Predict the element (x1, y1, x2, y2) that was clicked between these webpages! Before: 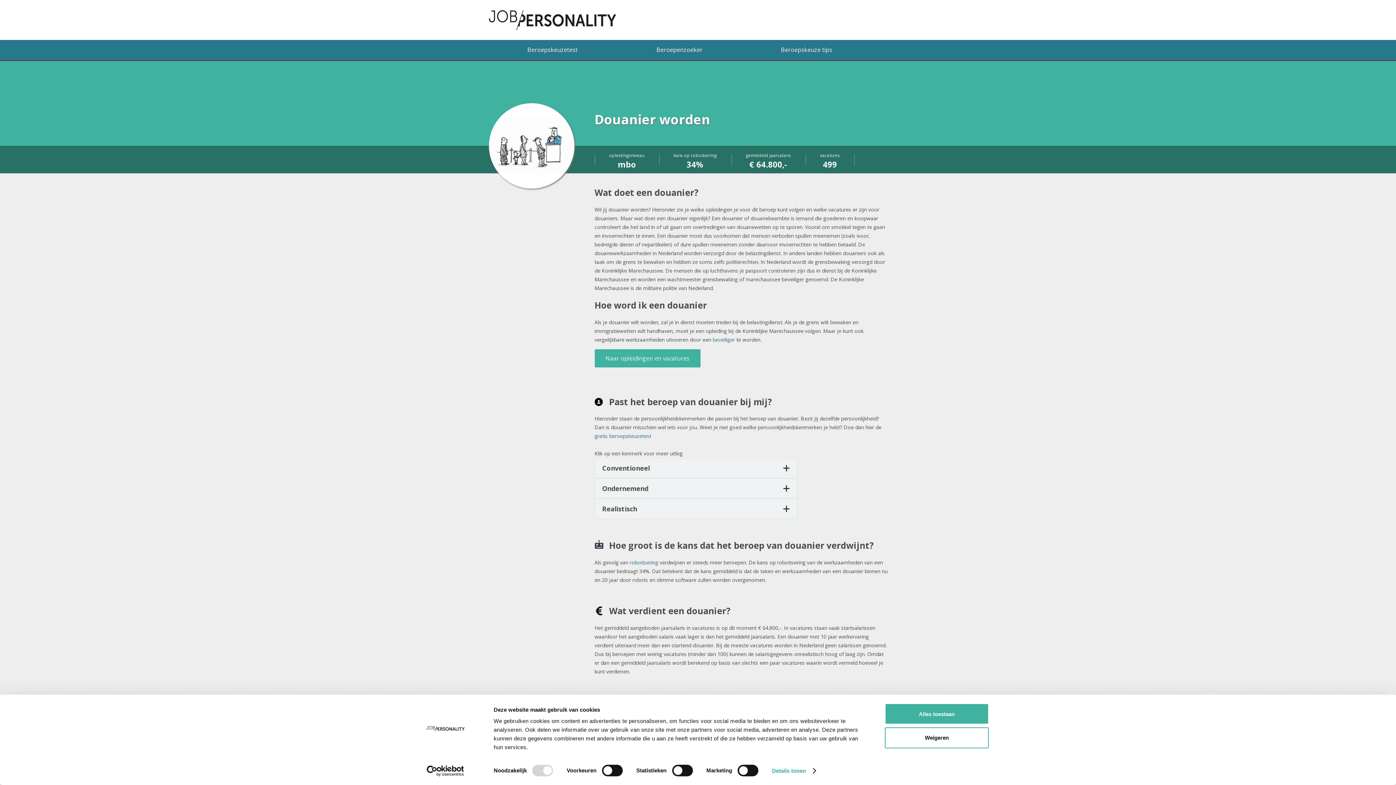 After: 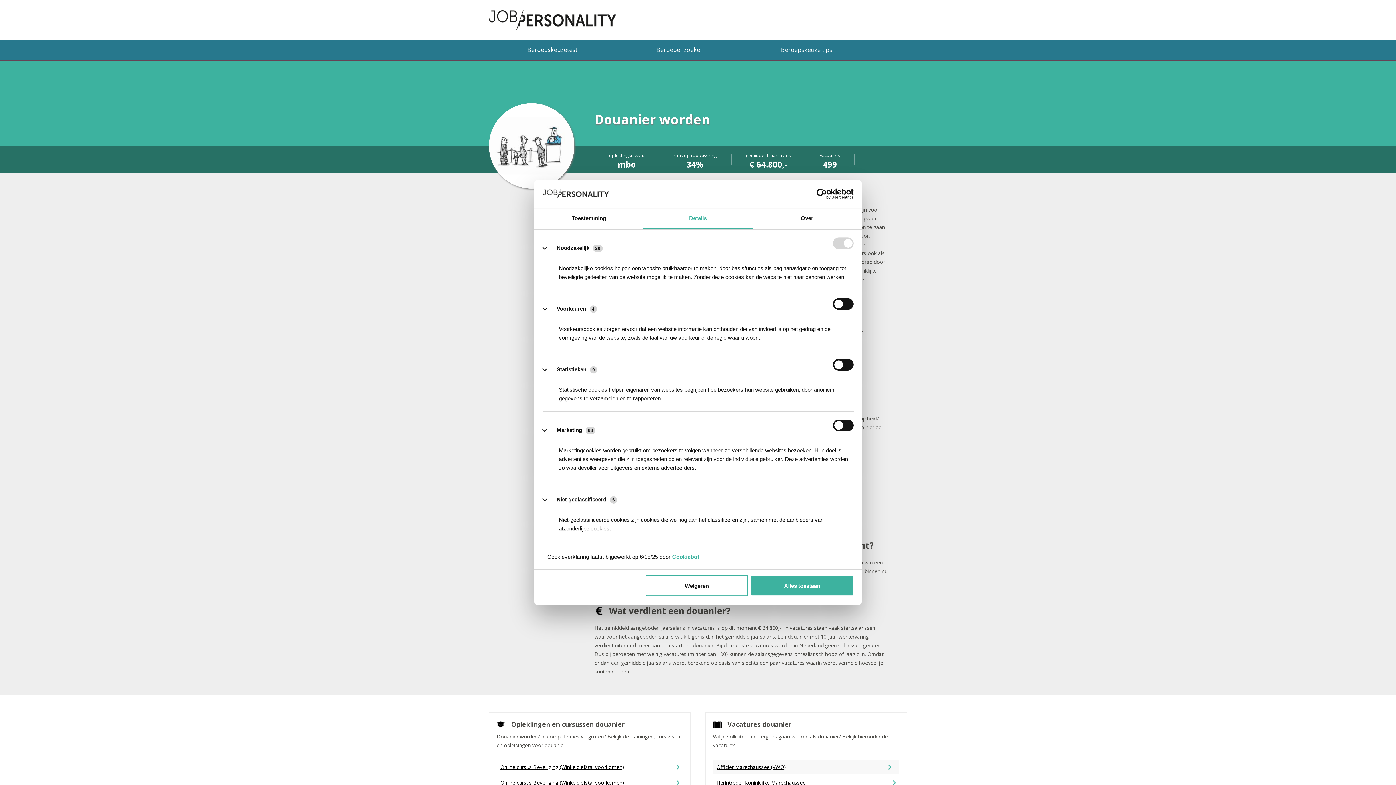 Action: bbox: (772, 765, 815, 776) label: Details tonen